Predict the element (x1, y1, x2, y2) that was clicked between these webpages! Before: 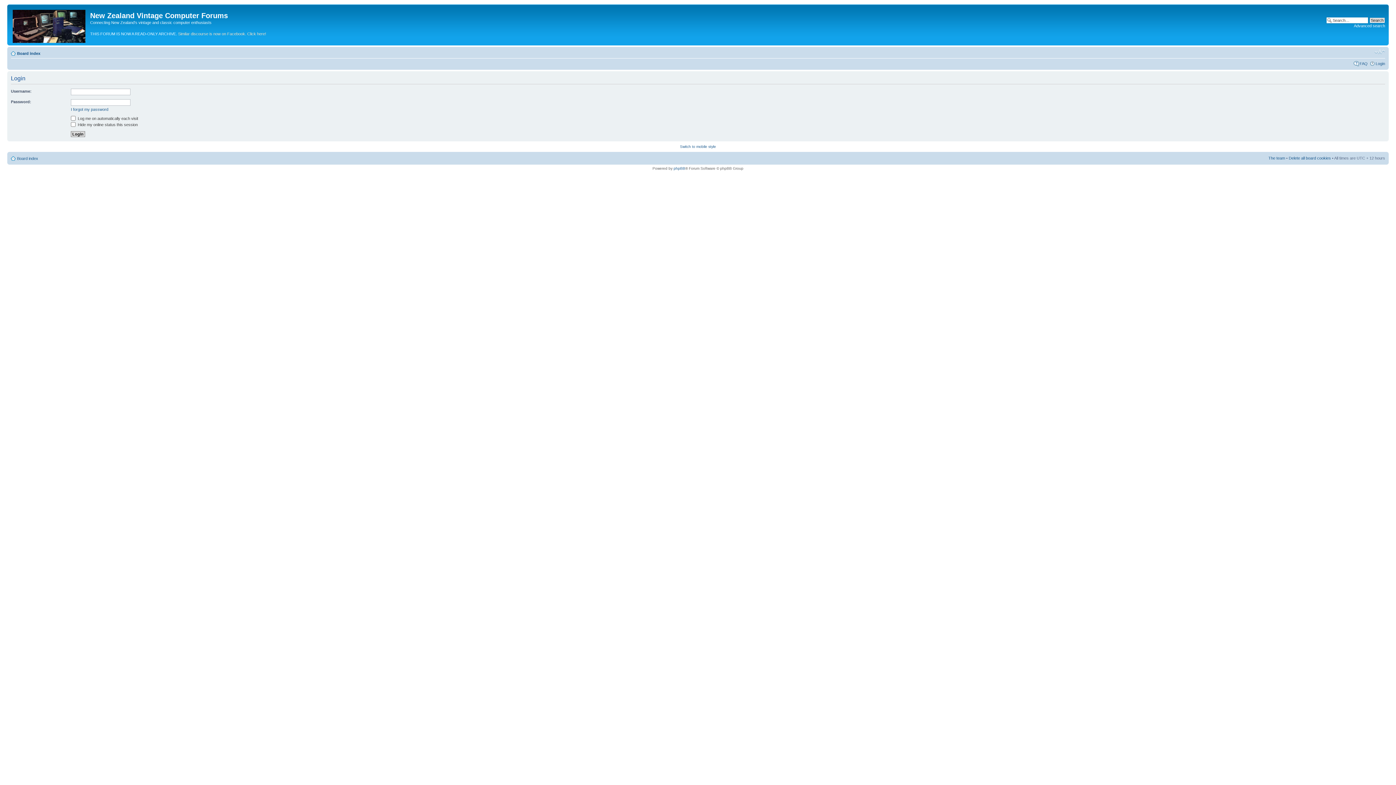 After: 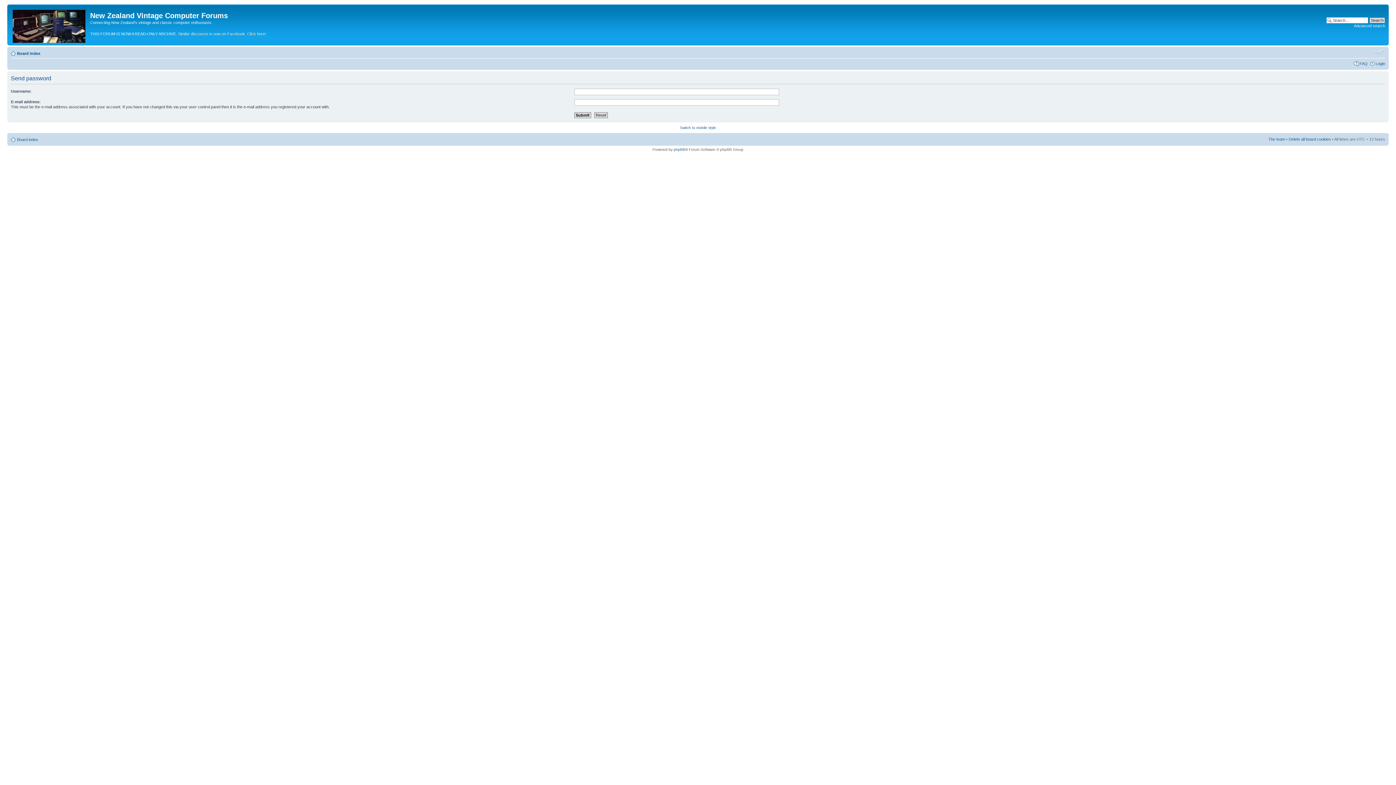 Action: label: I forgot my password bbox: (70, 107, 108, 111)